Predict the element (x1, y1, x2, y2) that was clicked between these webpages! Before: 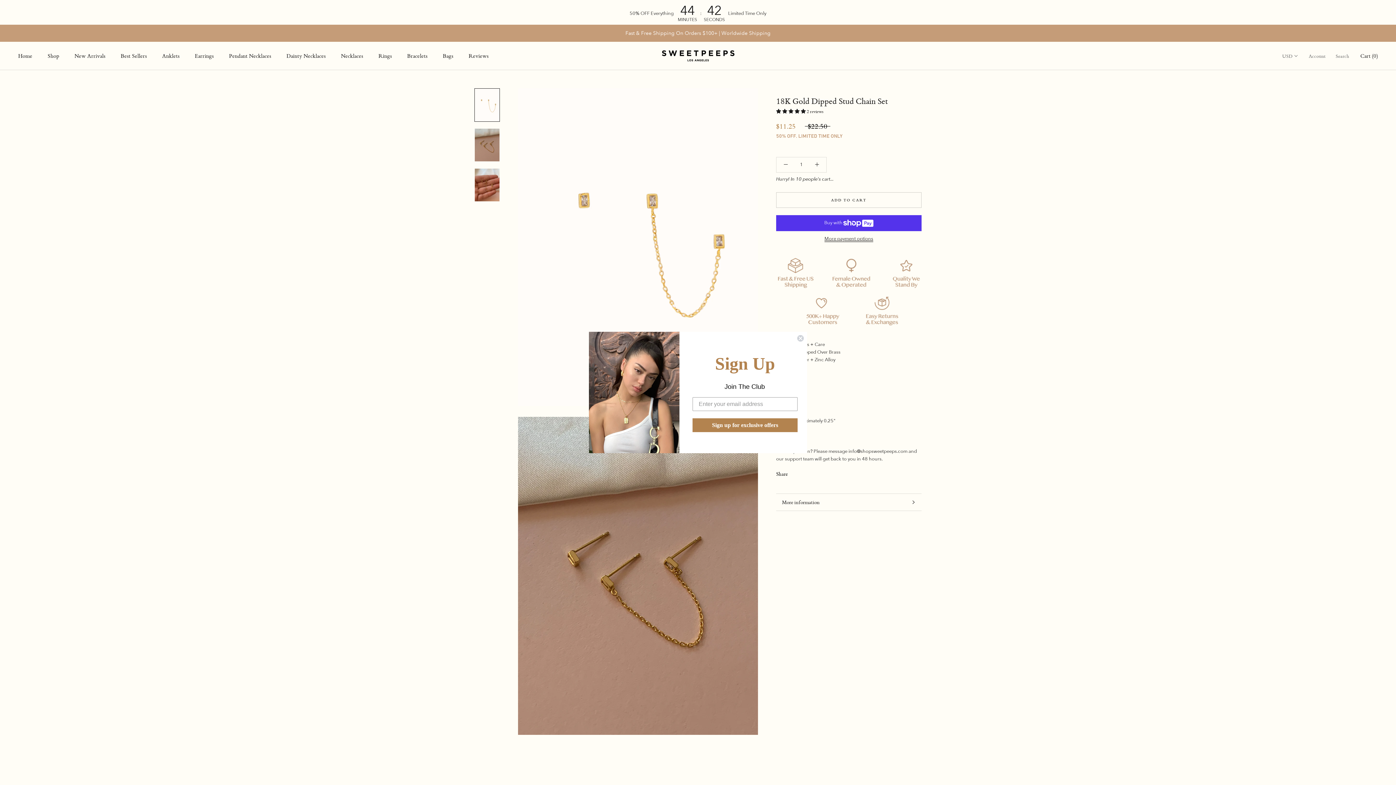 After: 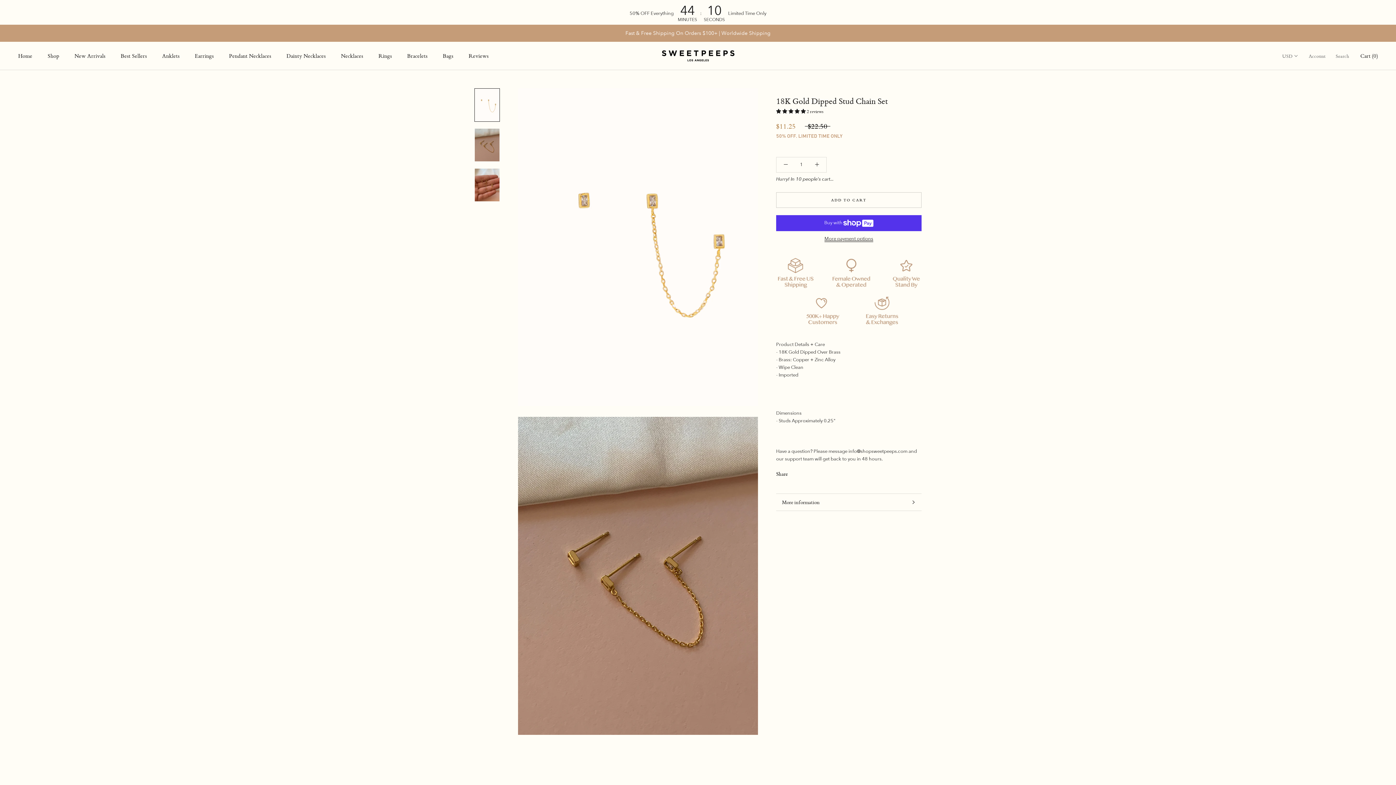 Action: label: Close dialog bbox: (797, 347, 804, 354)